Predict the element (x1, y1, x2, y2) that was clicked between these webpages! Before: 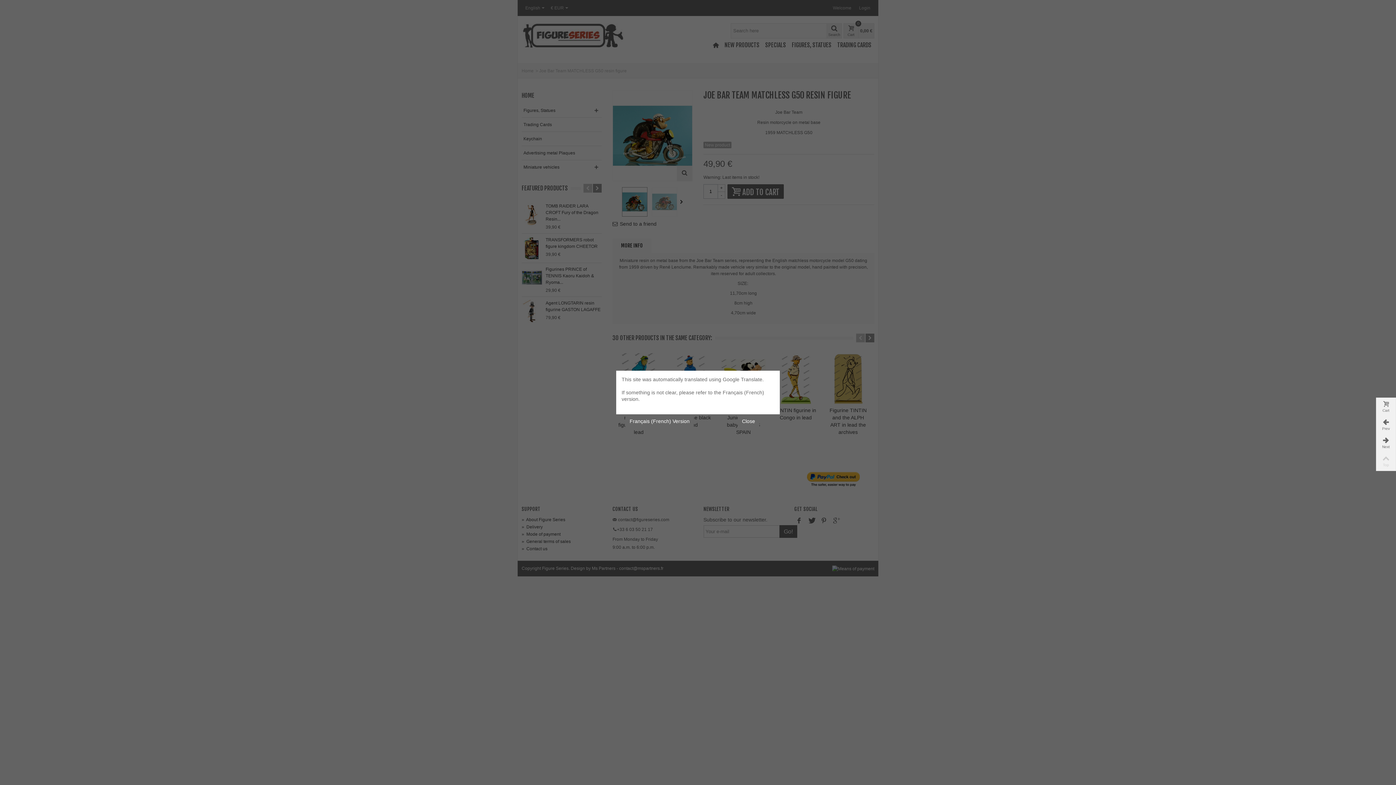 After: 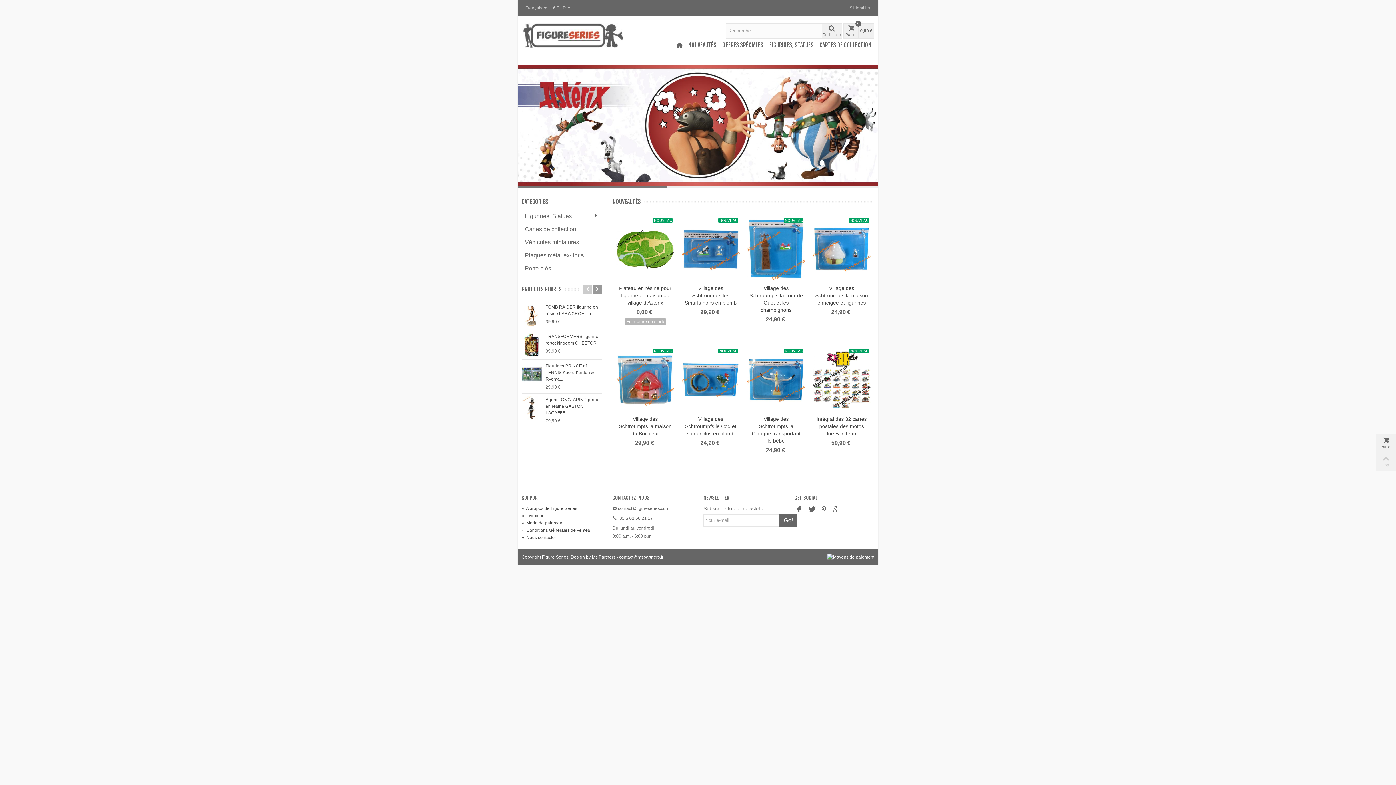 Action: label: Français (French) Version bbox: (625, 415, 694, 428)